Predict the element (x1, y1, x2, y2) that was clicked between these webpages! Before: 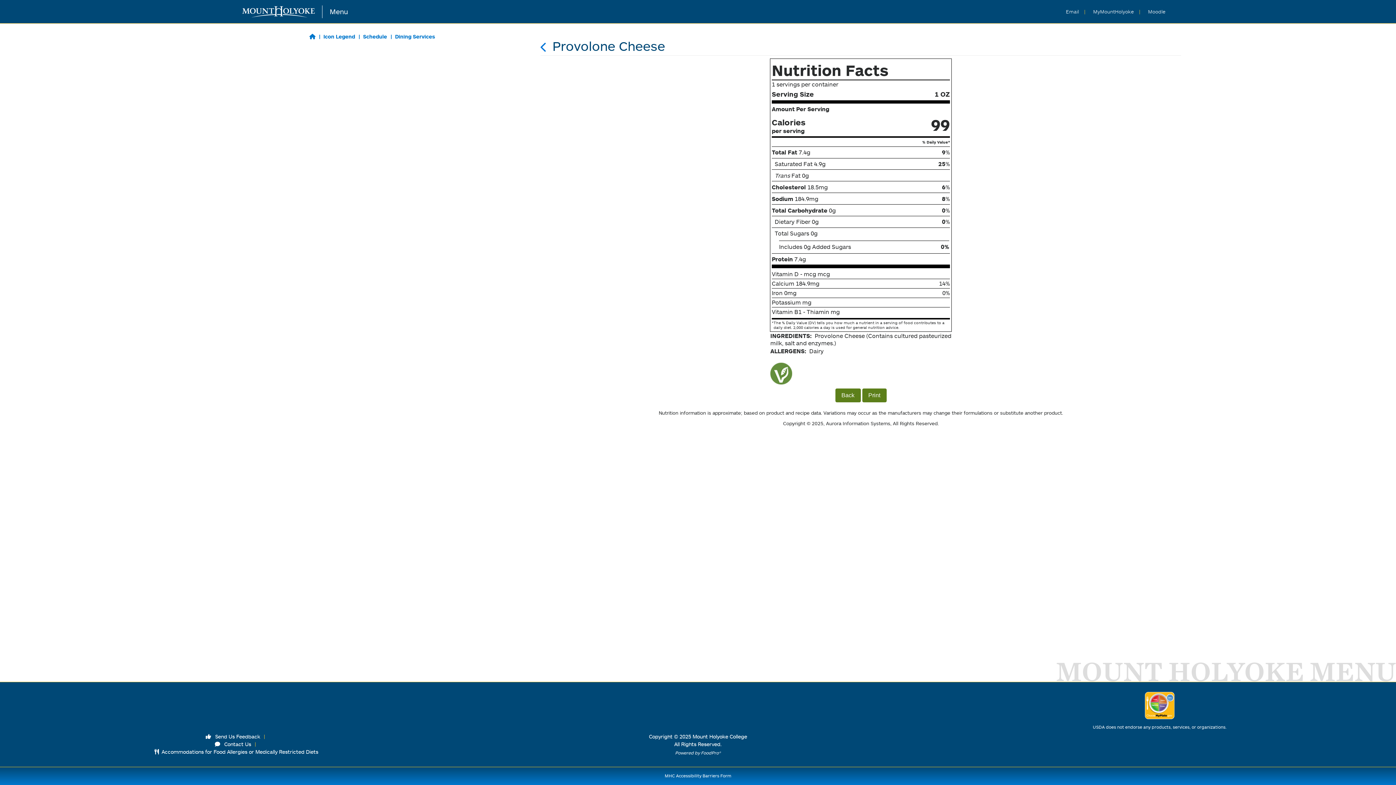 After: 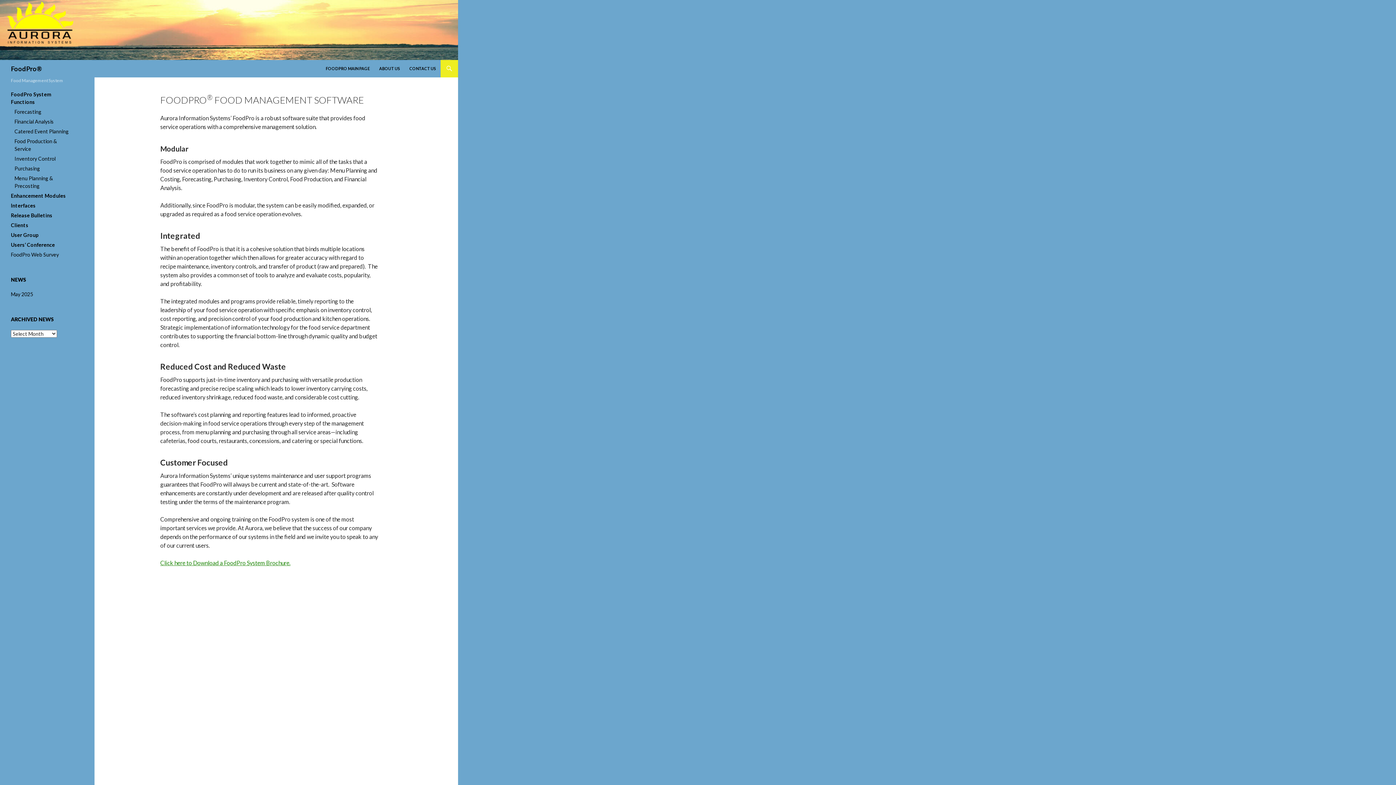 Action: label: Powered by FoodPro® bbox: (675, 750, 721, 756)